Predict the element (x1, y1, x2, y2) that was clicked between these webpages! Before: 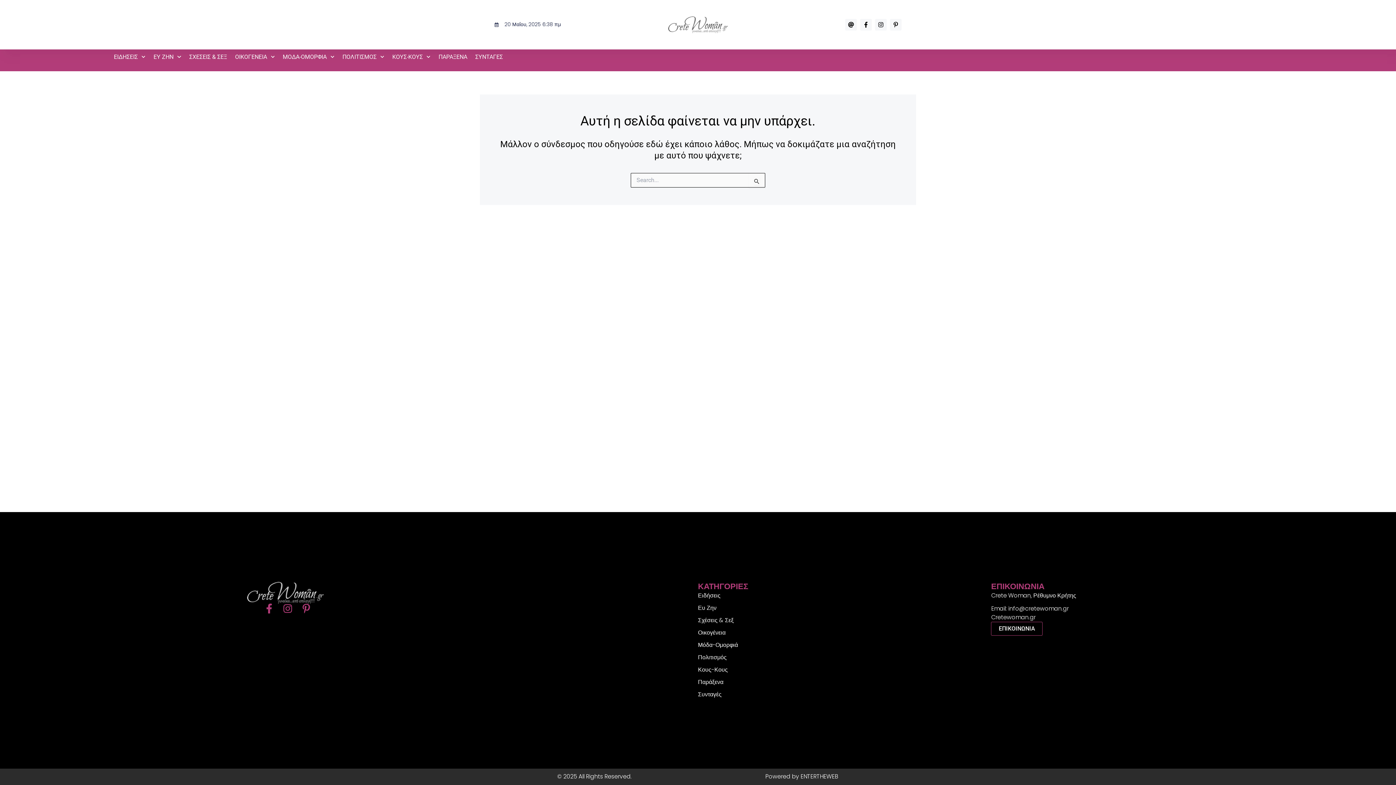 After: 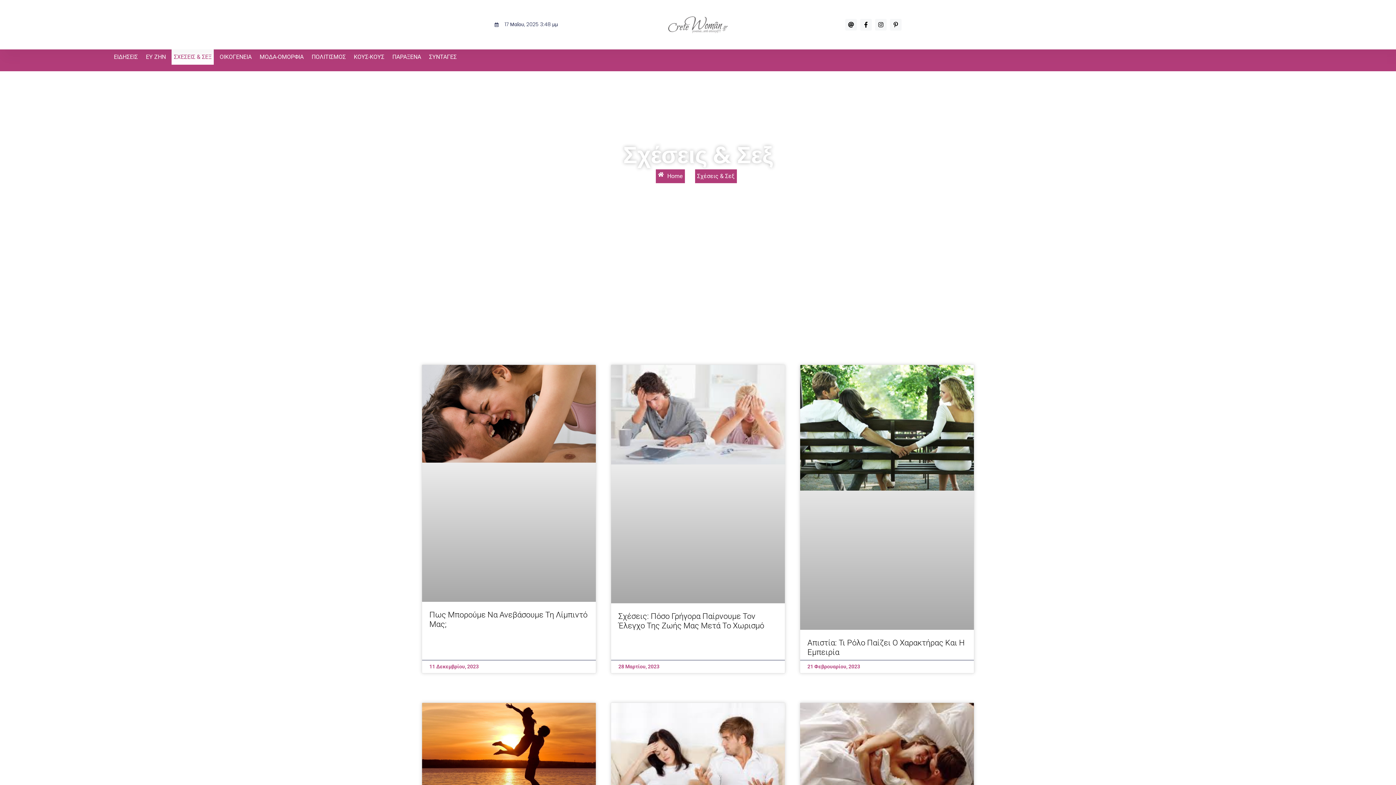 Action: label: ΣΧΕΣΕΙΣ & ΣΕΞ bbox: (187, 49, 229, 64)